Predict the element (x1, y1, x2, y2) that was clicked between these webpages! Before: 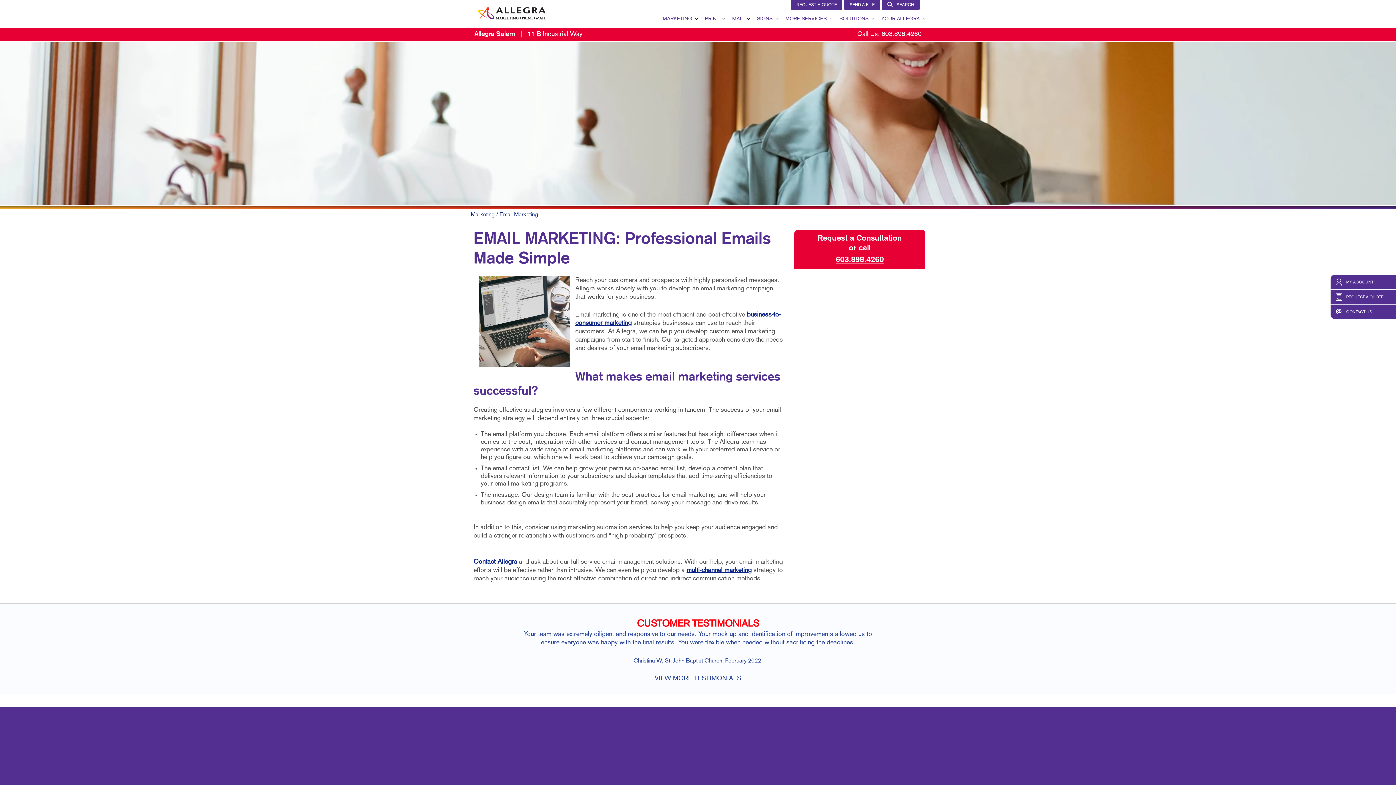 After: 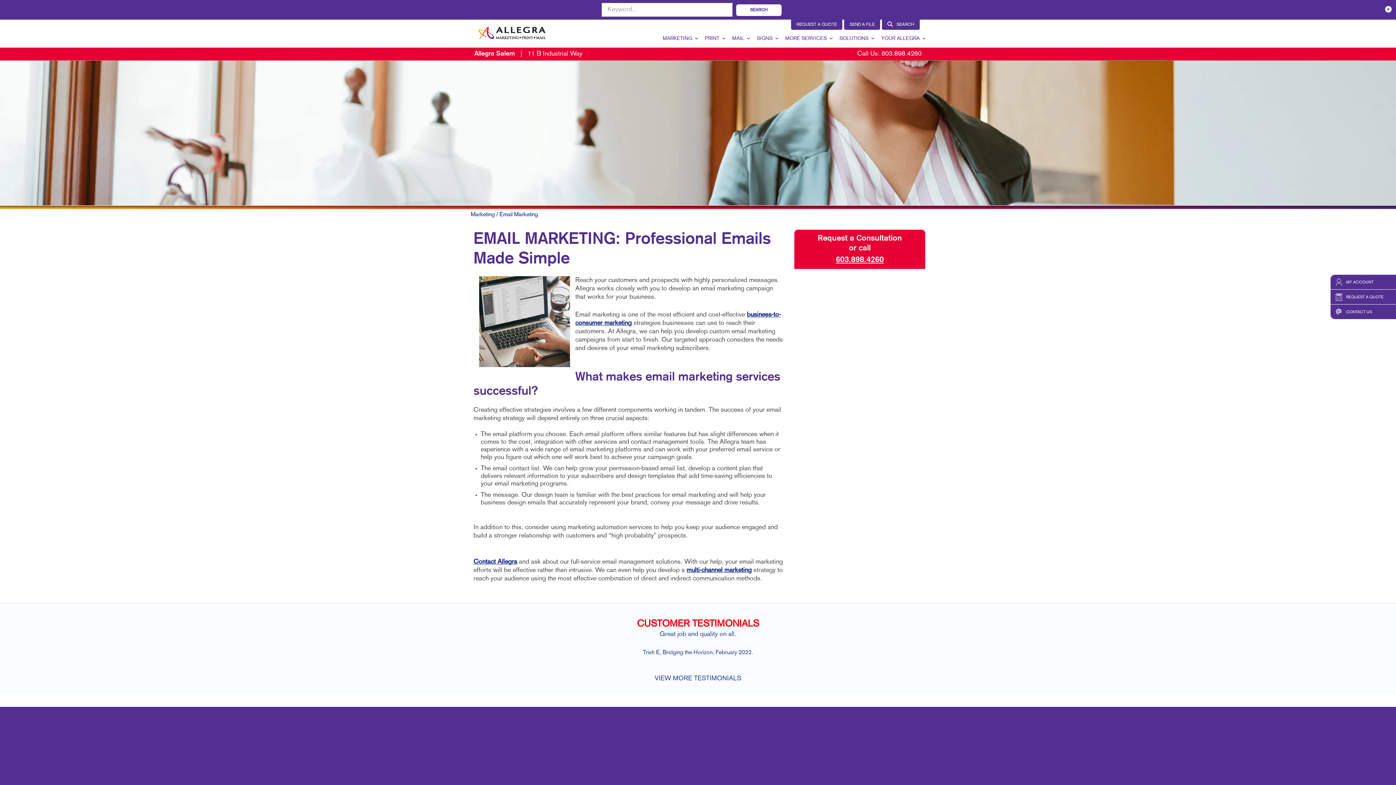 Action: label: SEARCH bbox: (882, 0, 920, 10)